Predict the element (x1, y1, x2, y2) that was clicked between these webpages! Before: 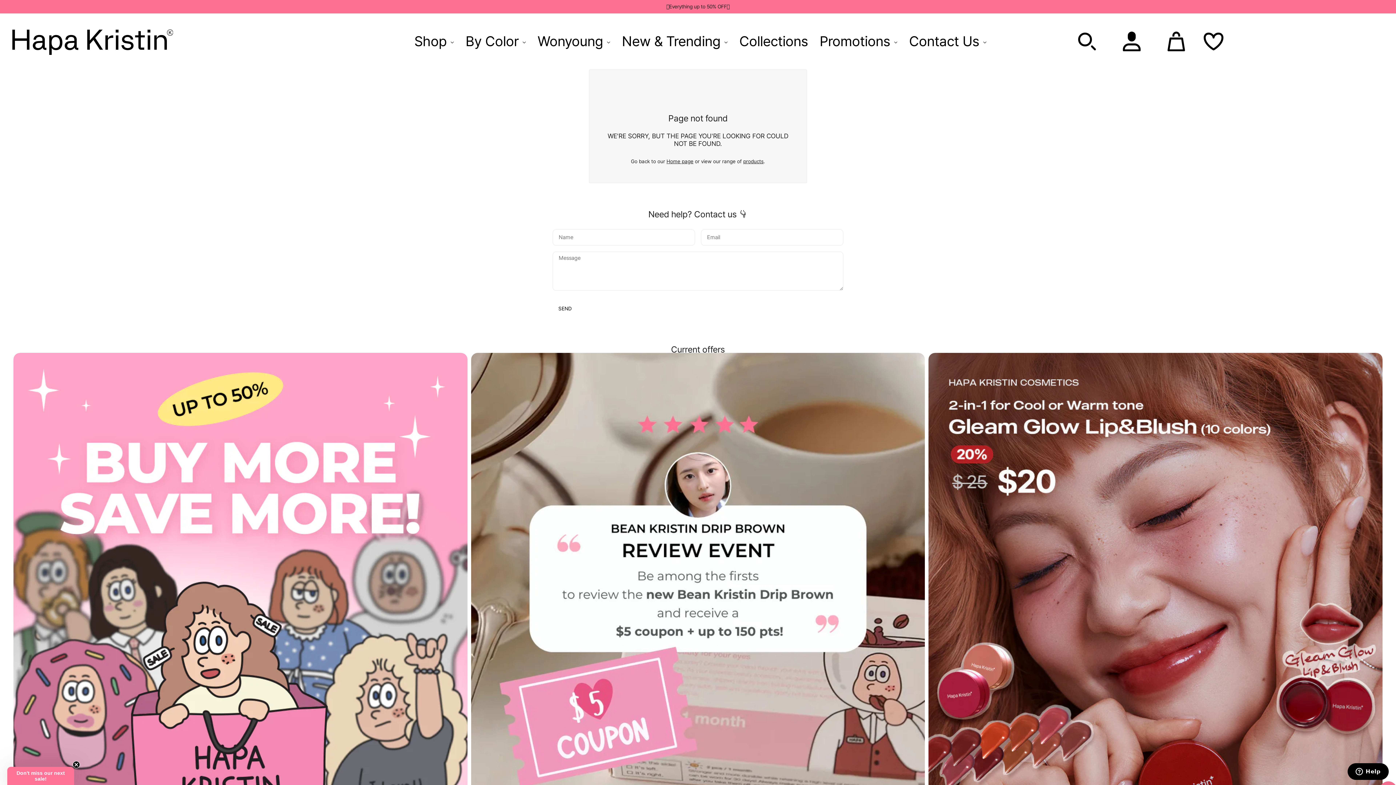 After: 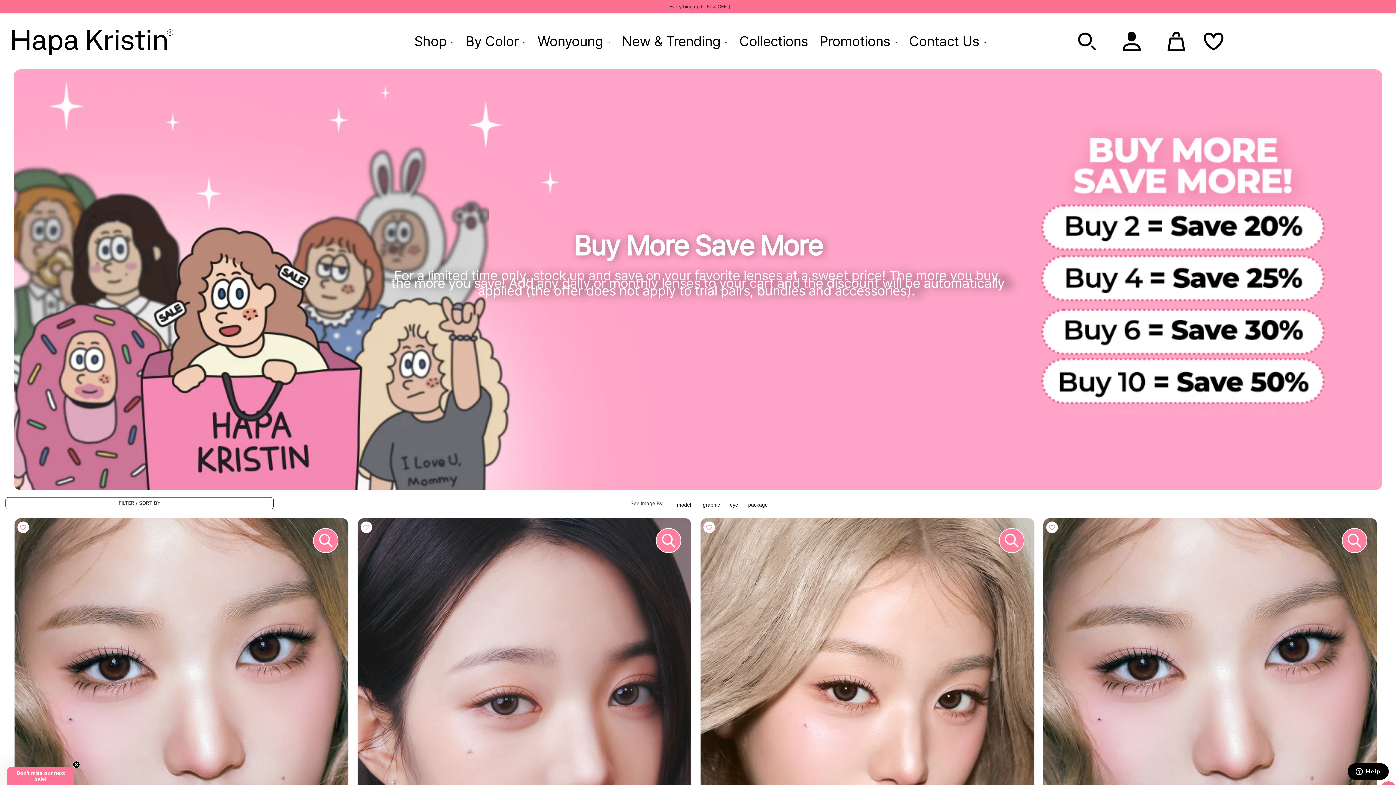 Action: label: 🩷Everything up to 50% OFF🩷 bbox: (0, 0, 1396, 13)